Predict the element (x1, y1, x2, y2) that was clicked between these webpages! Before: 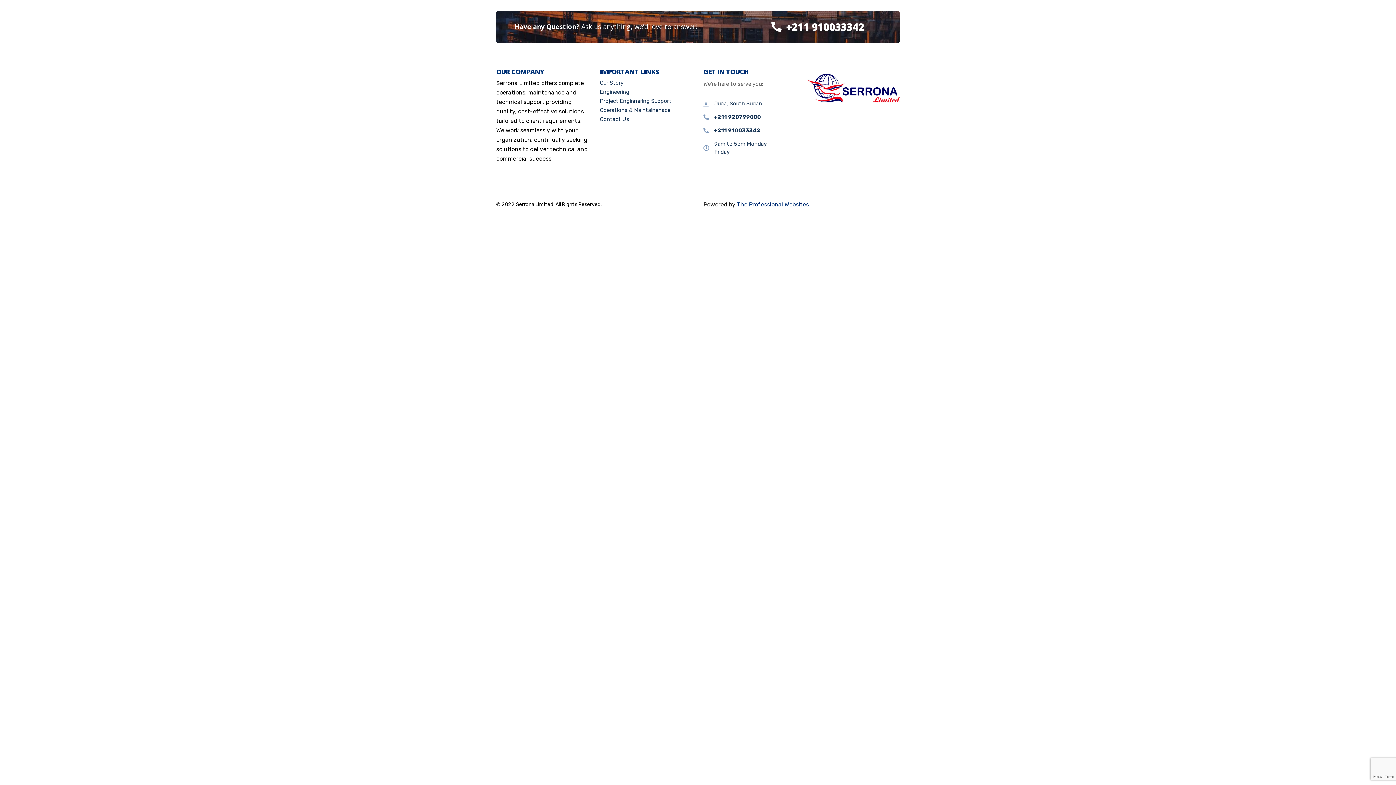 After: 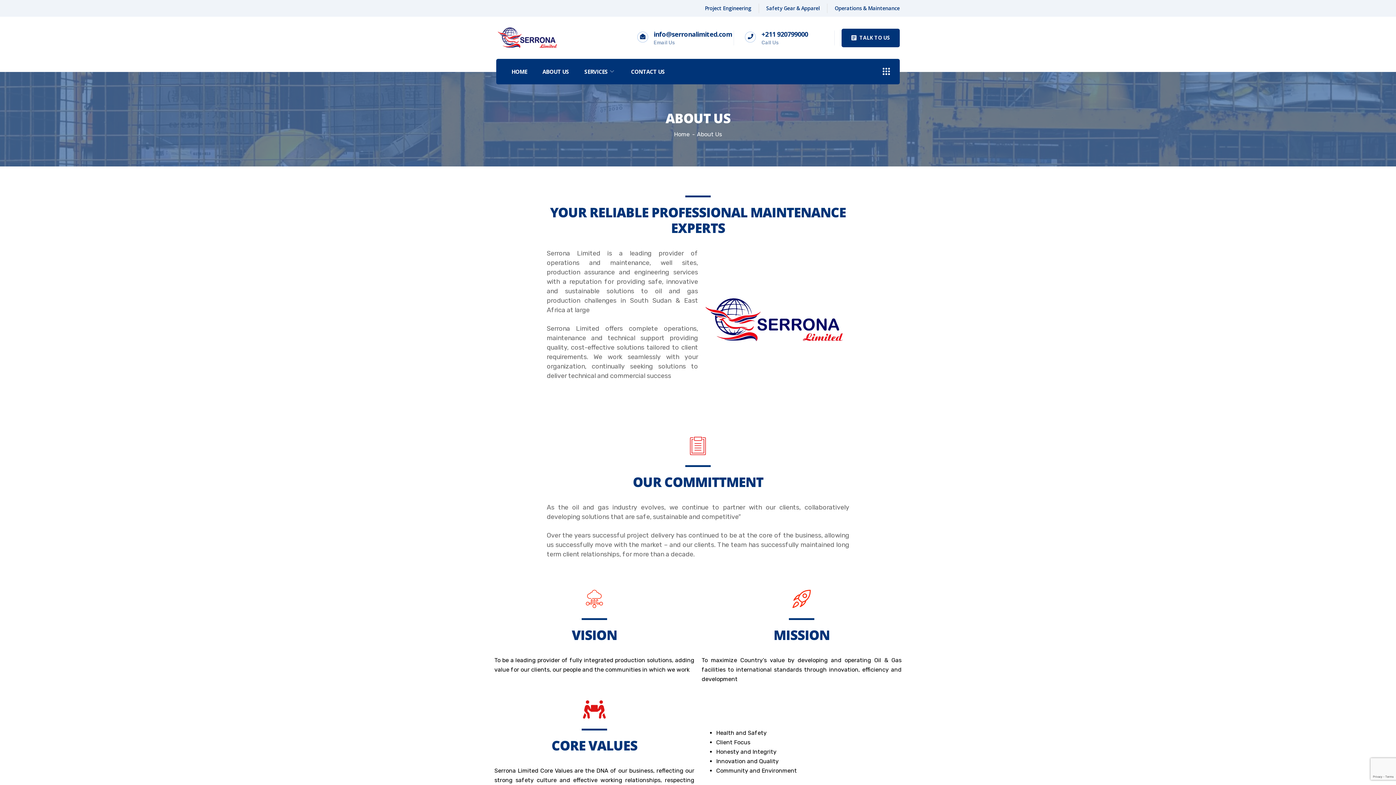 Action: label: Our Story bbox: (600, 78, 692, 87)